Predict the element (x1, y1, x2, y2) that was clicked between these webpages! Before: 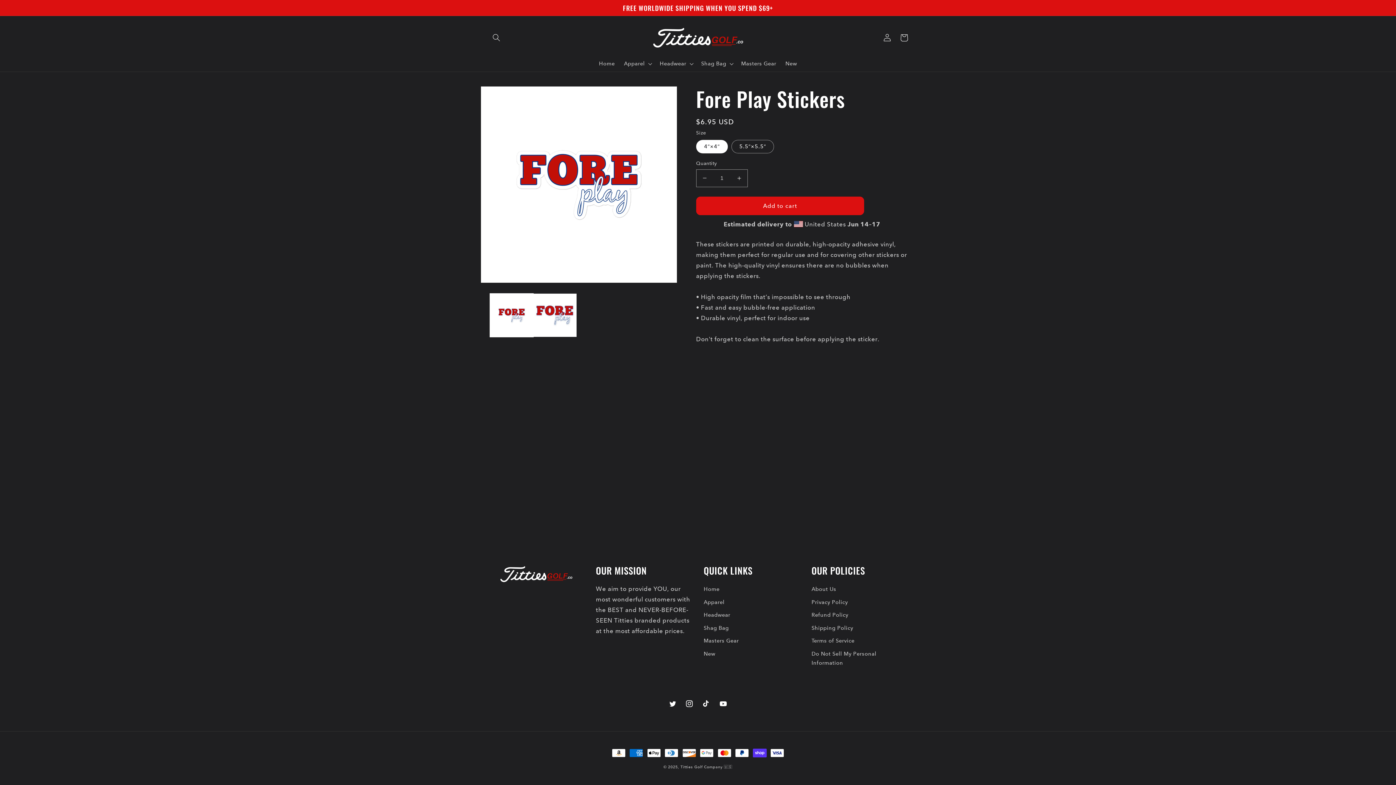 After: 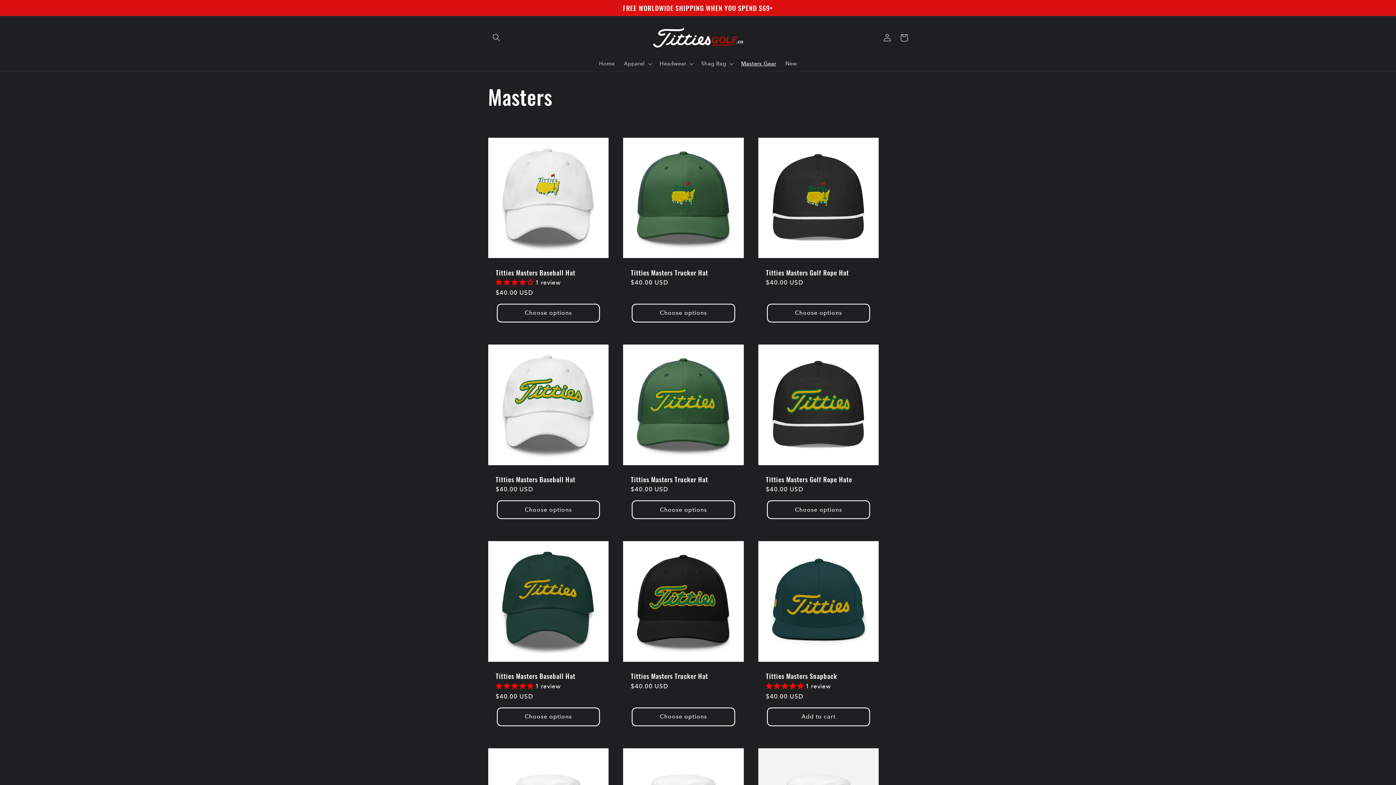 Action: bbox: (703, 634, 739, 647) label: Masters Gear